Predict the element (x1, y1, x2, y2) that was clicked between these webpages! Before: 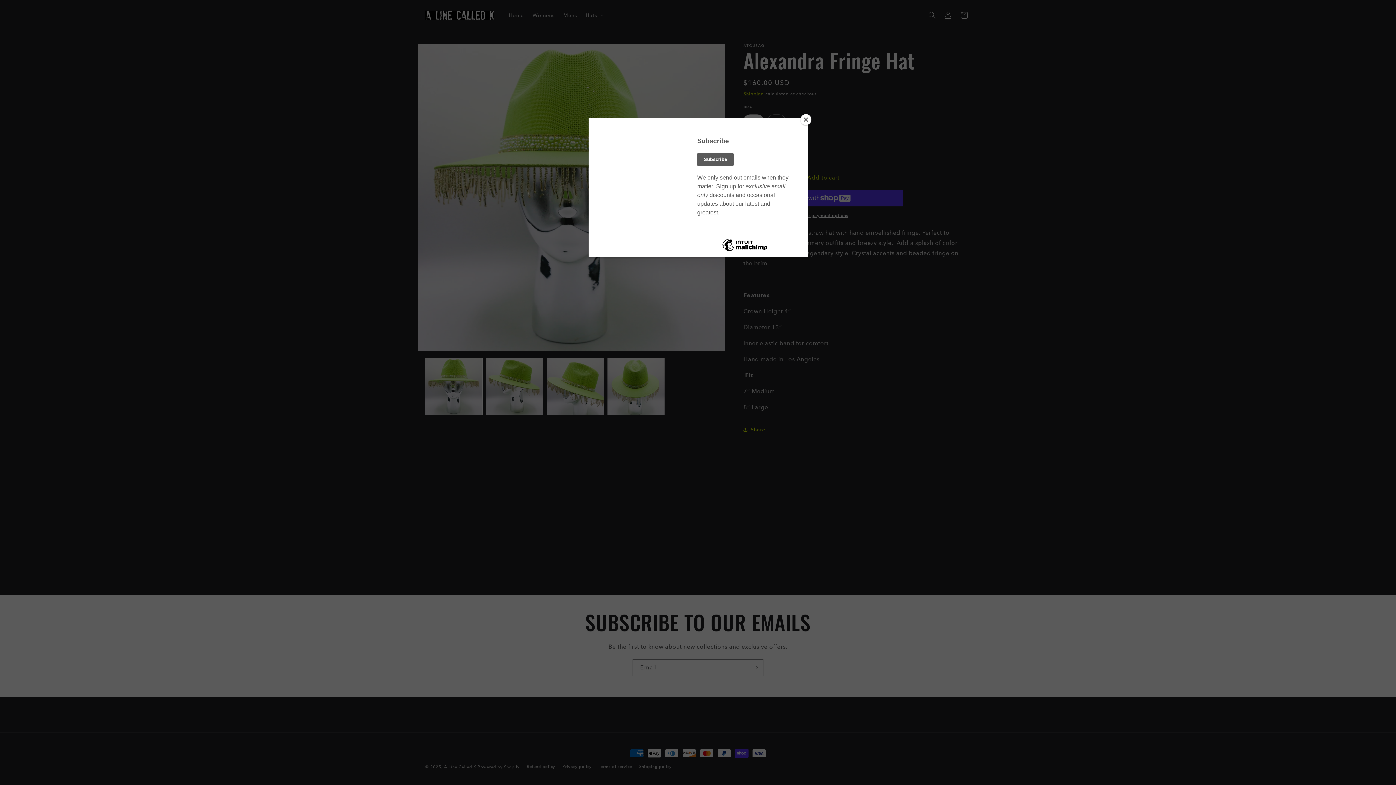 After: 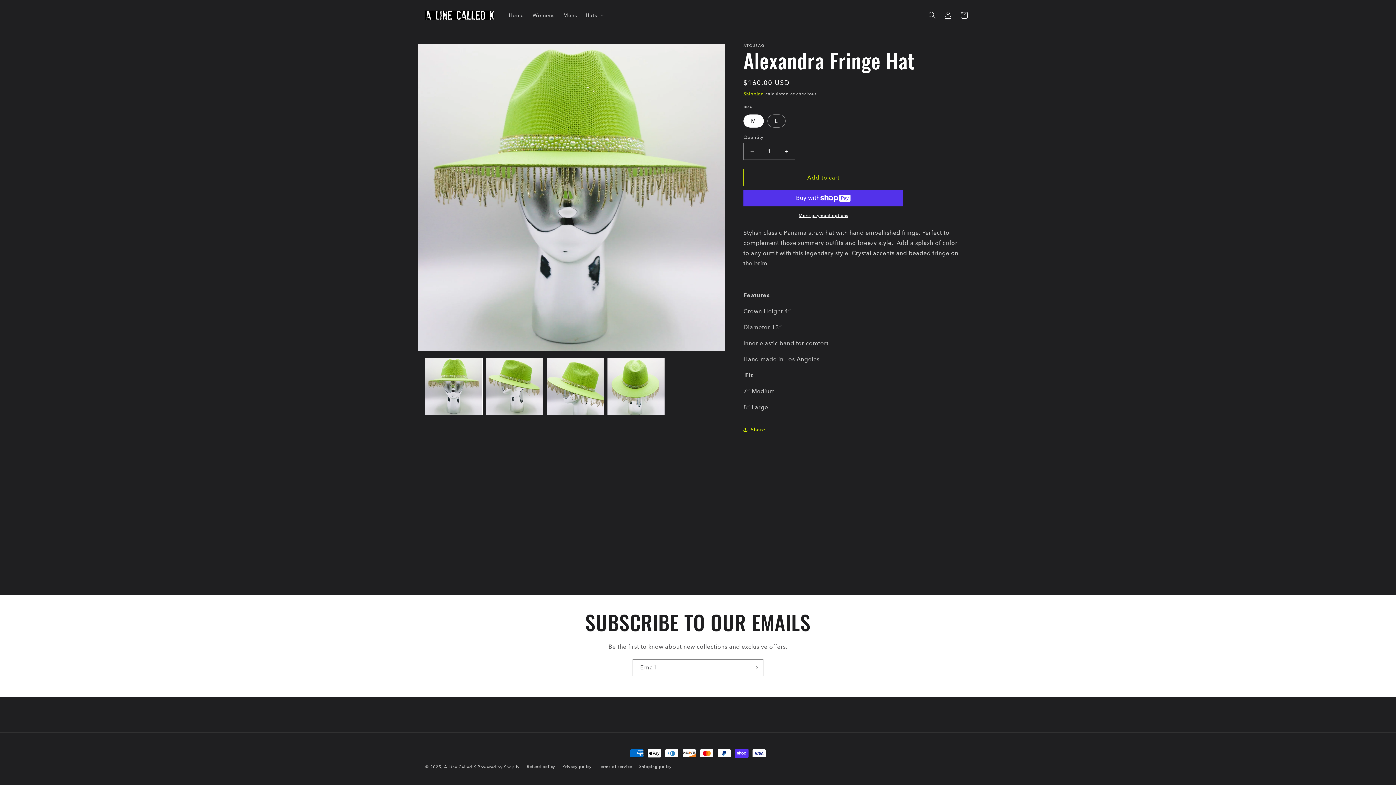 Action: label: Close bbox: (800, 114, 811, 125)